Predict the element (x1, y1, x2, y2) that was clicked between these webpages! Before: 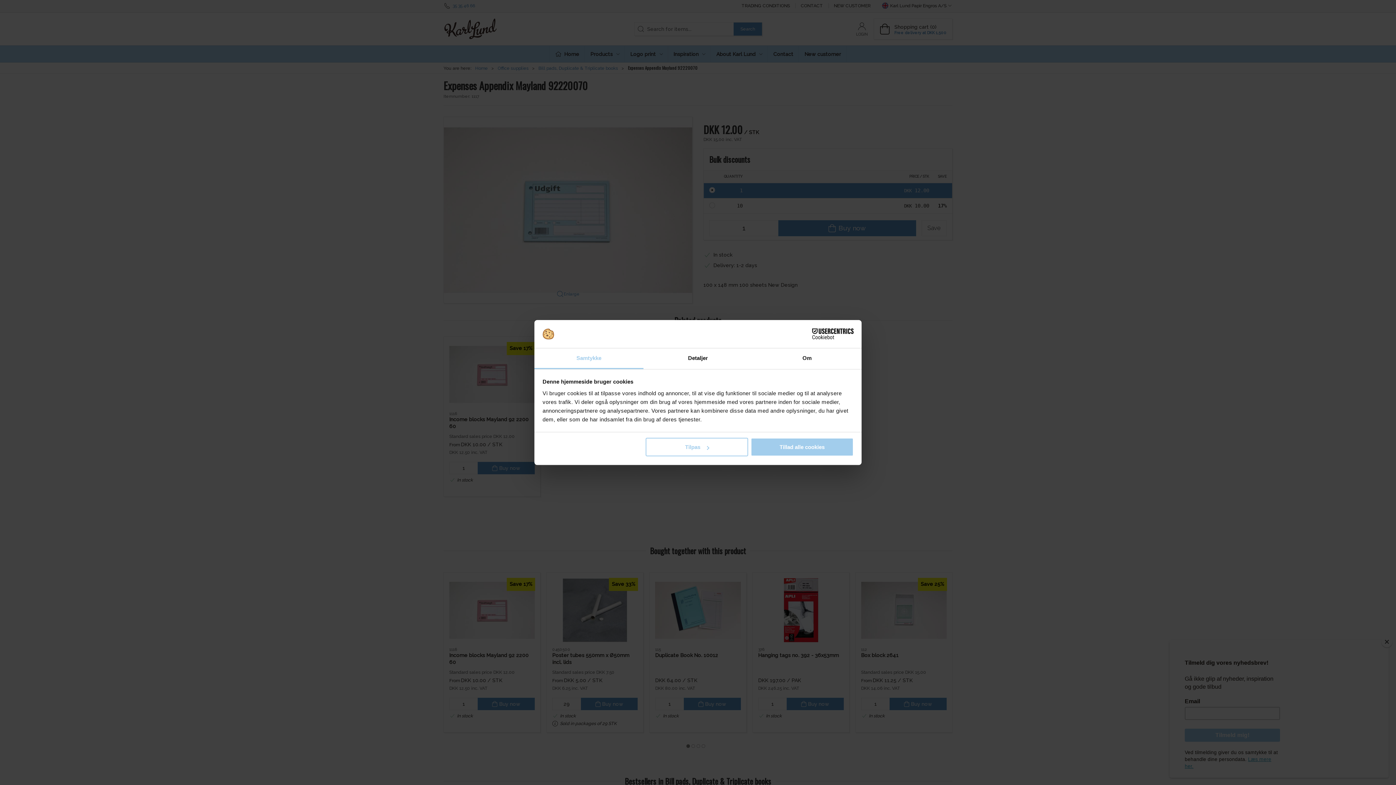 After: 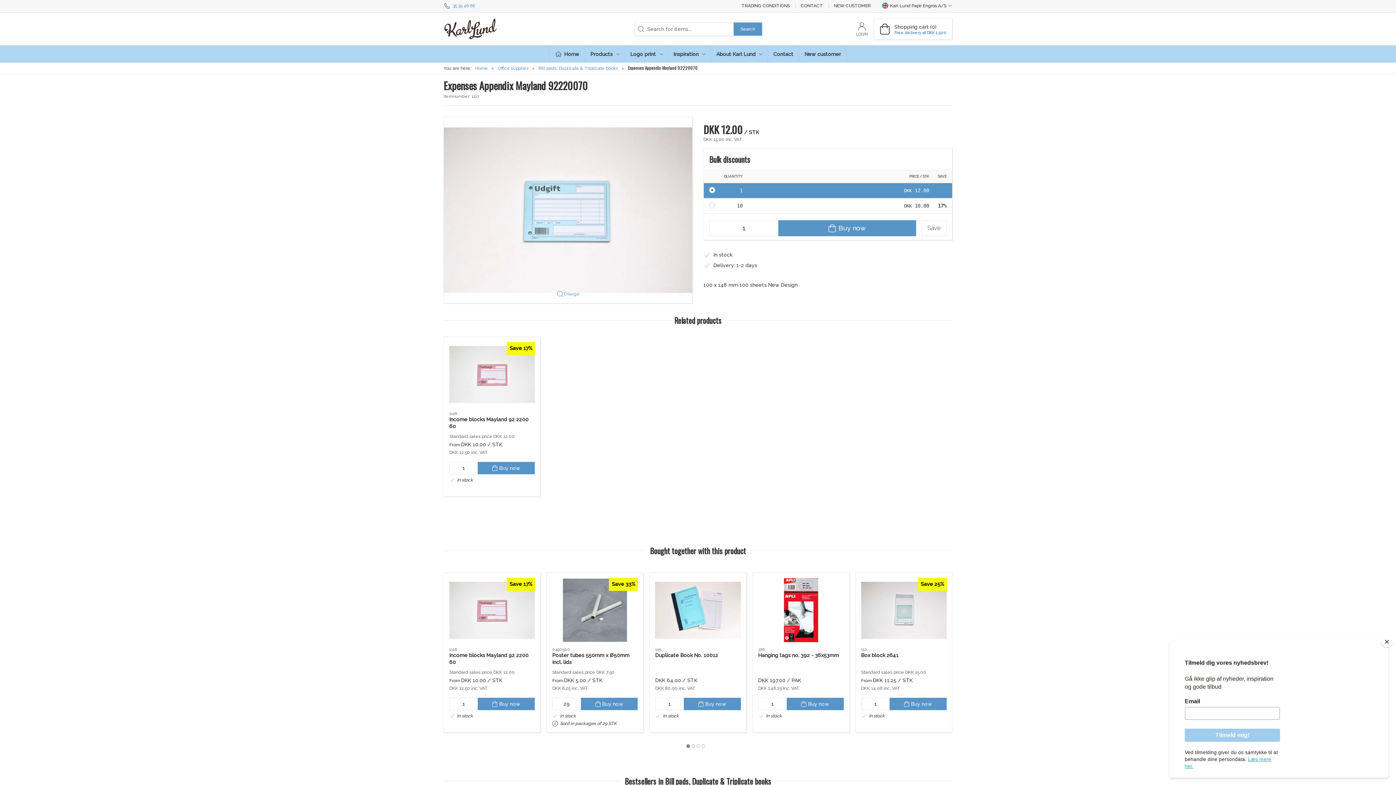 Action: bbox: (751, 438, 853, 456) label: Tillad alle cookies